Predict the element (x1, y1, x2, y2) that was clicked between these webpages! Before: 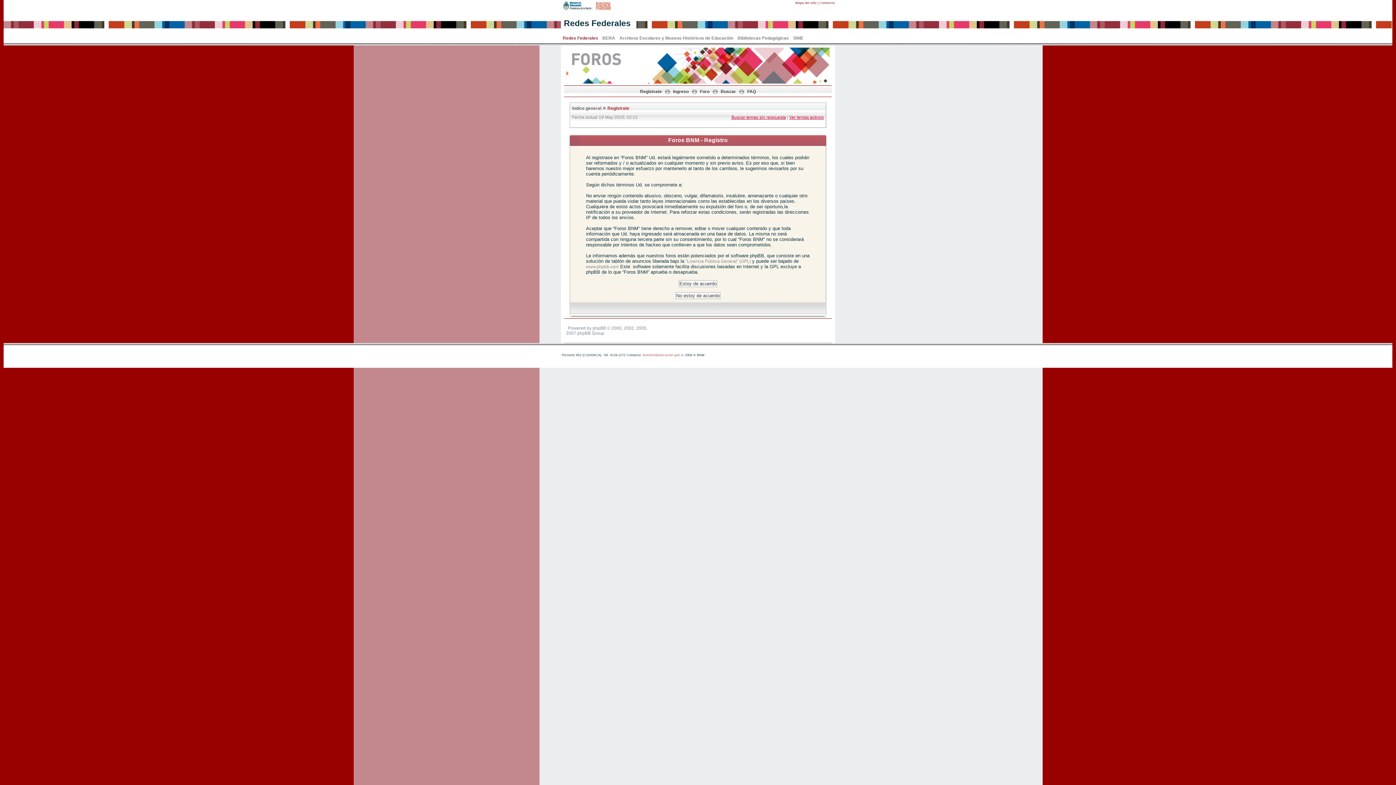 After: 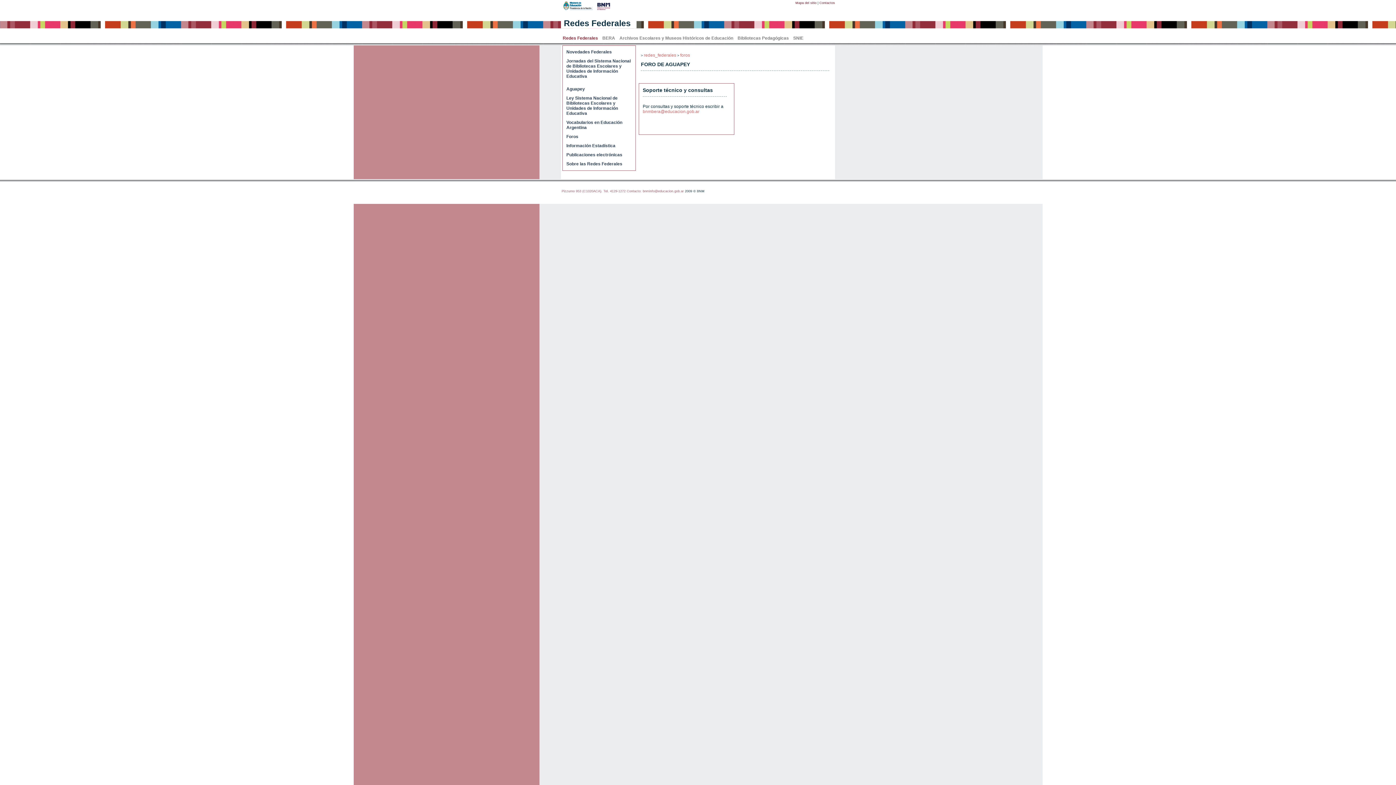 Action: label: Indice general bbox: (572, 105, 601, 110)